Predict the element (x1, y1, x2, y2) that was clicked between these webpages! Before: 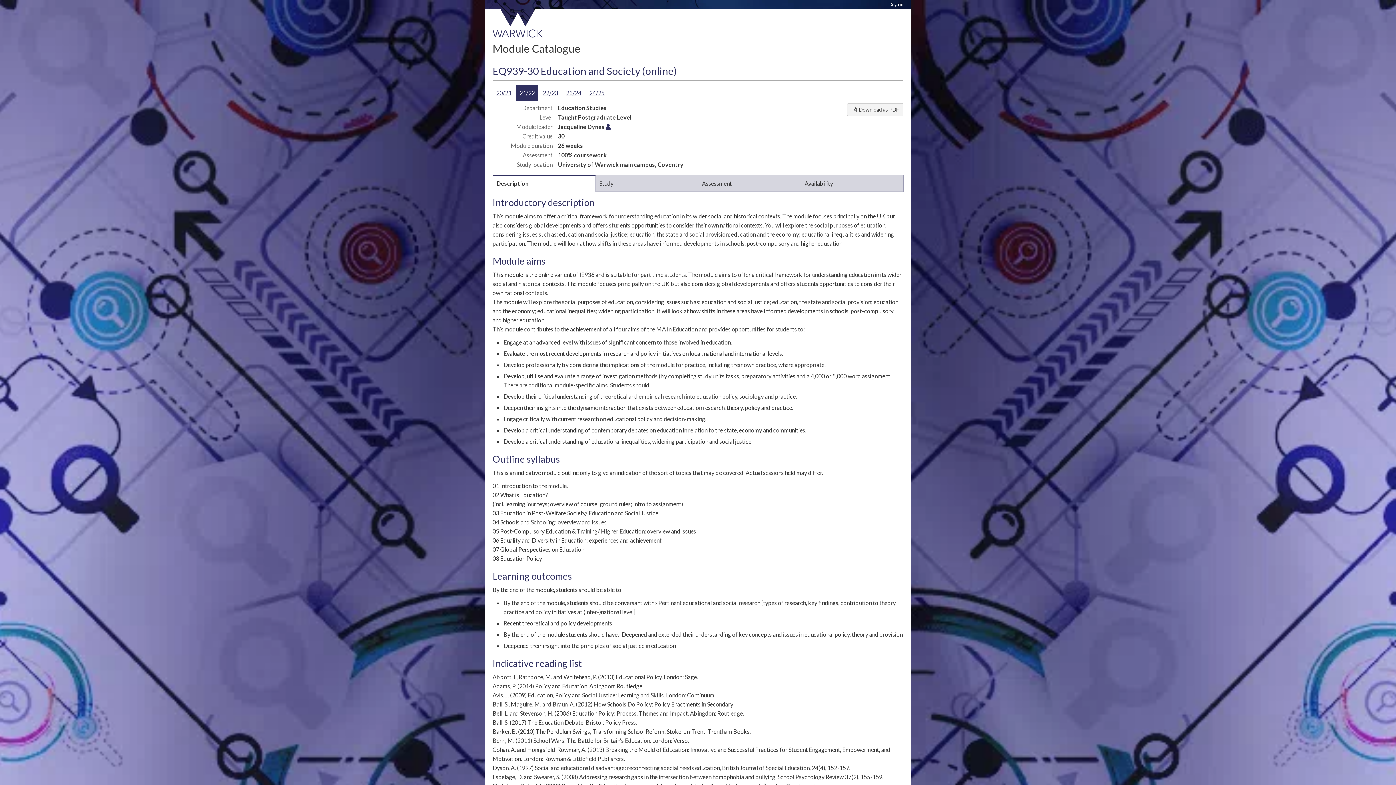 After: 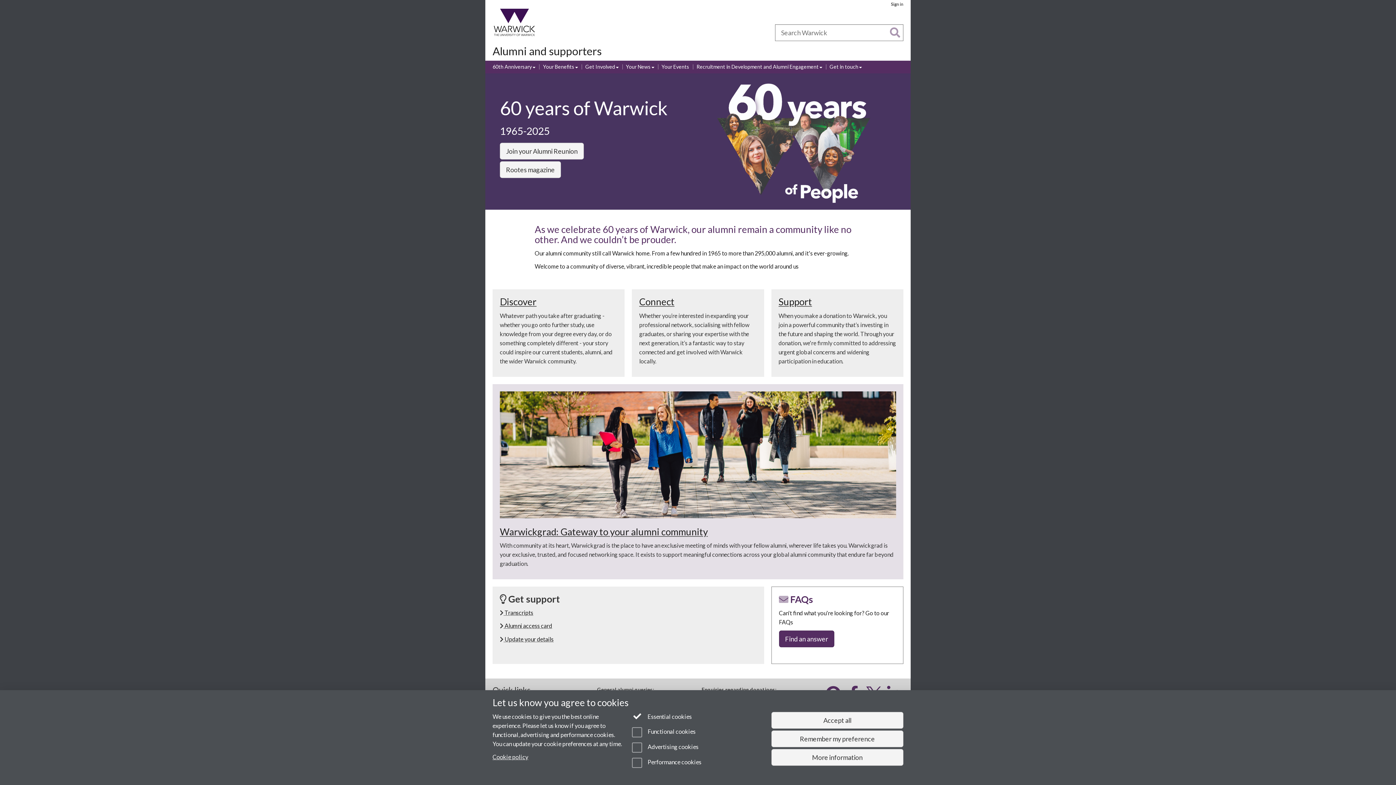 Action: label: Alumni bbox: (605, 30, 619, 35)